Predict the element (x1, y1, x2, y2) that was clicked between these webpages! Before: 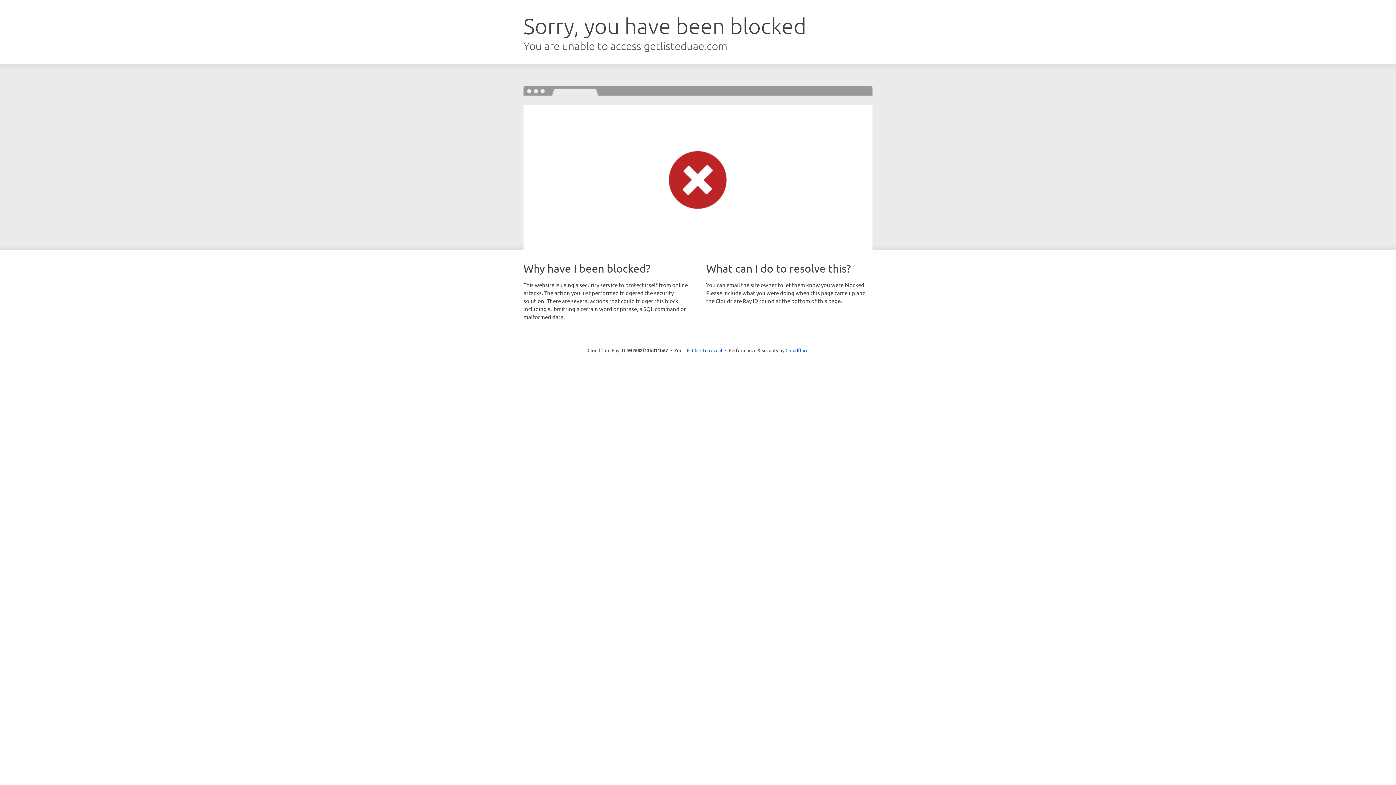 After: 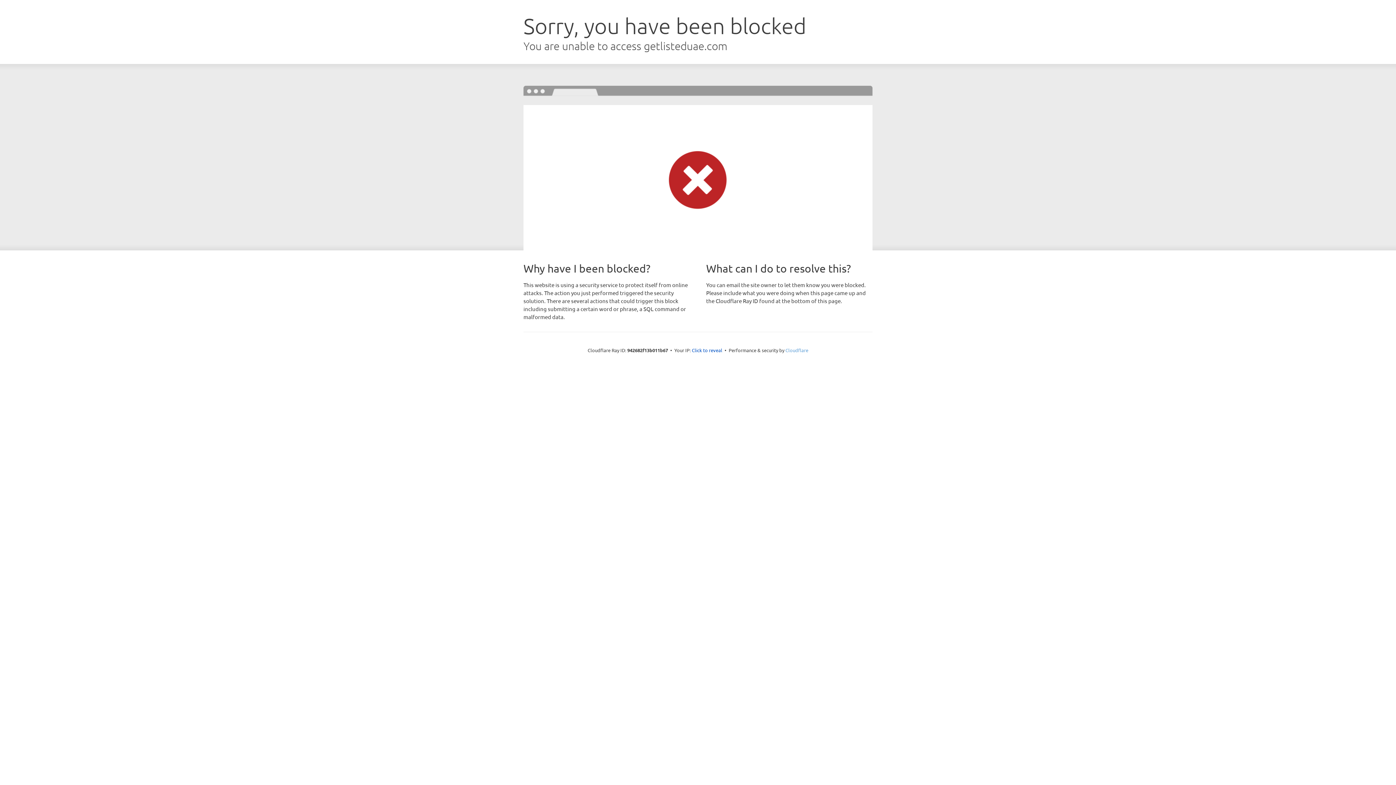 Action: label: Cloudflare bbox: (785, 347, 808, 353)